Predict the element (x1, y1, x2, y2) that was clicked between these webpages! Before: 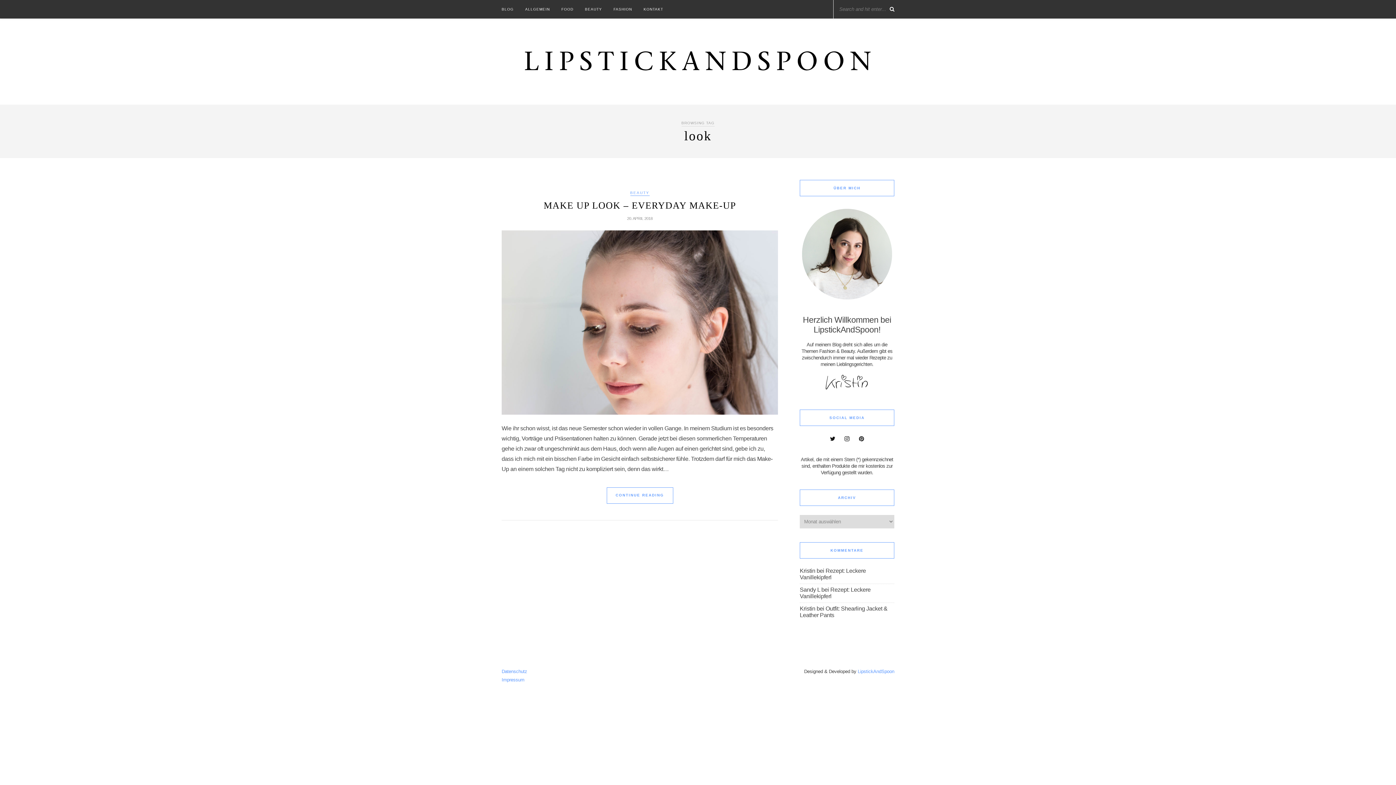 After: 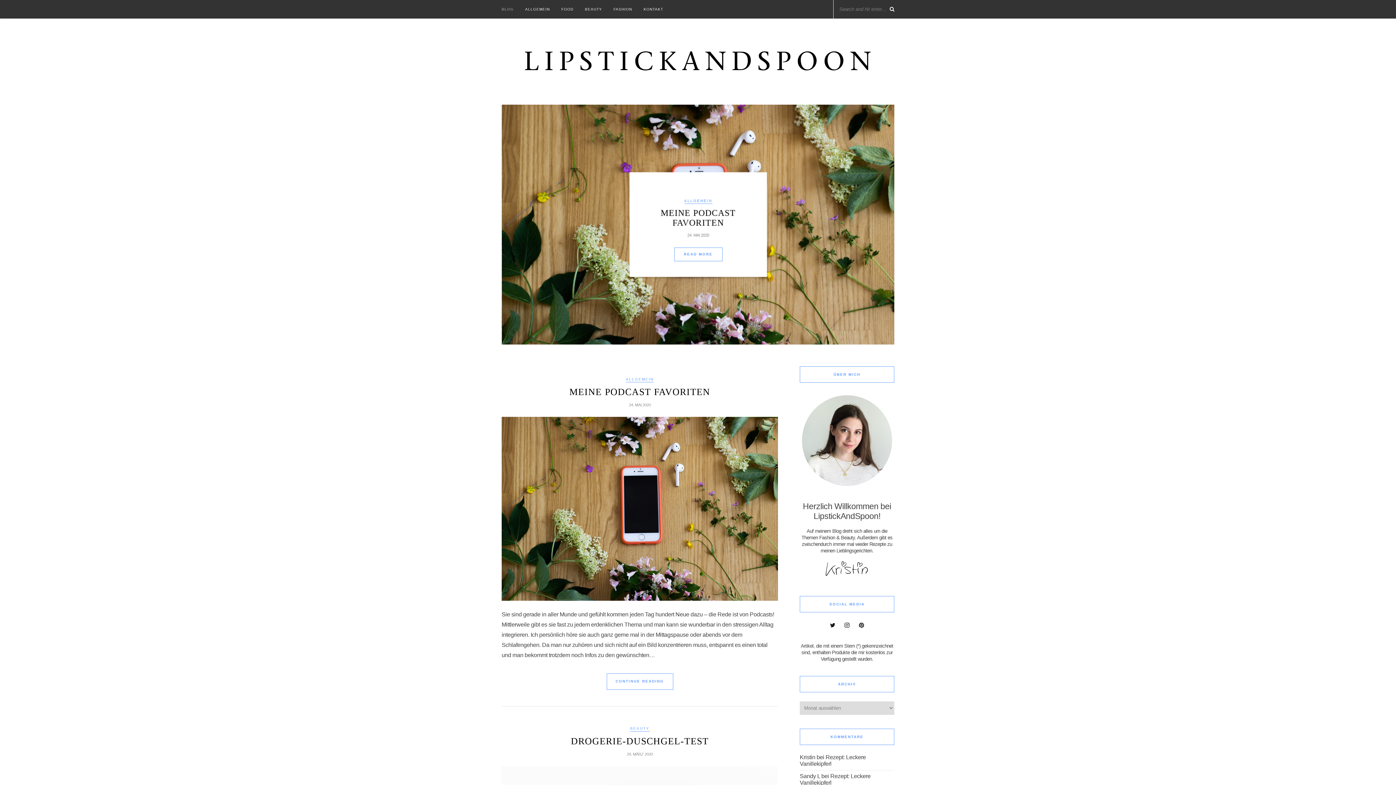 Action: bbox: (501, 90, 894, 97)